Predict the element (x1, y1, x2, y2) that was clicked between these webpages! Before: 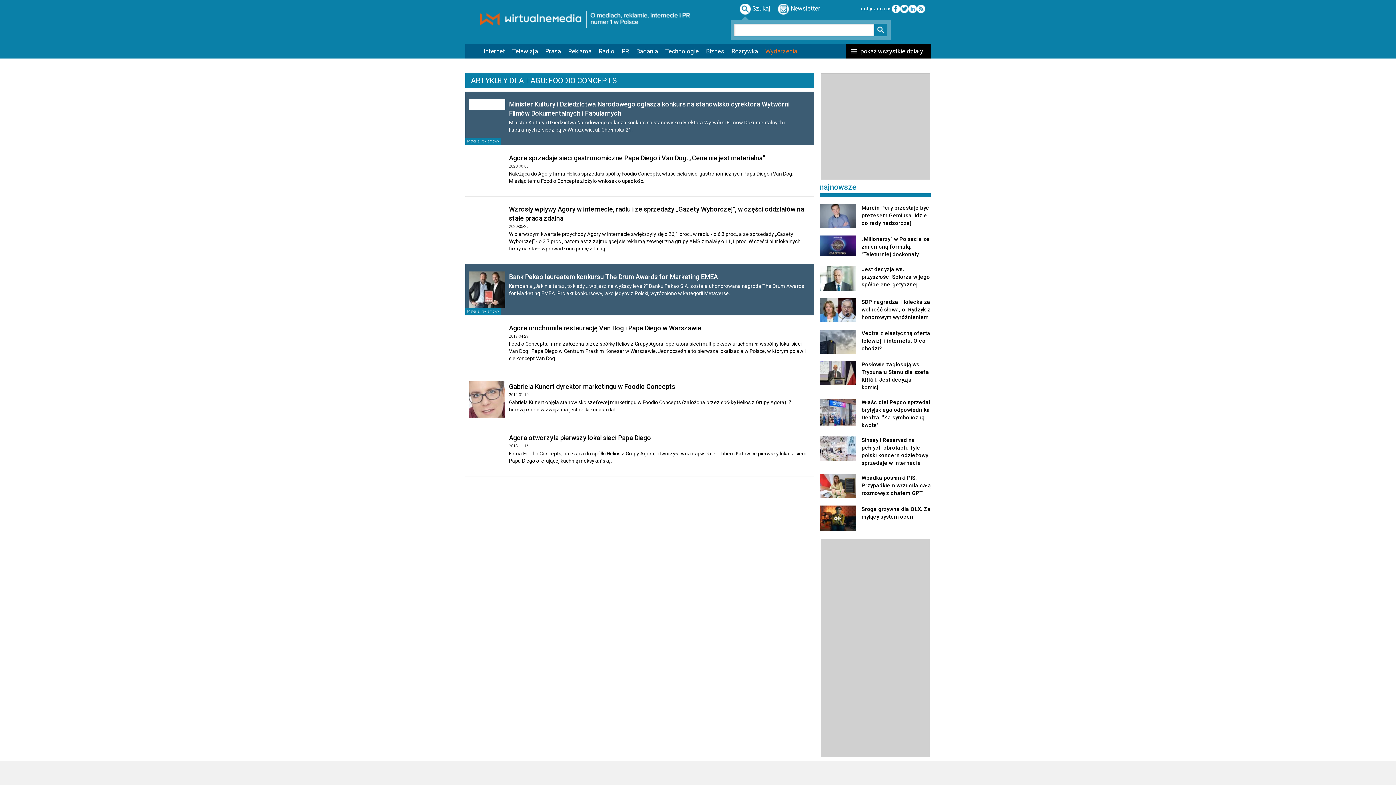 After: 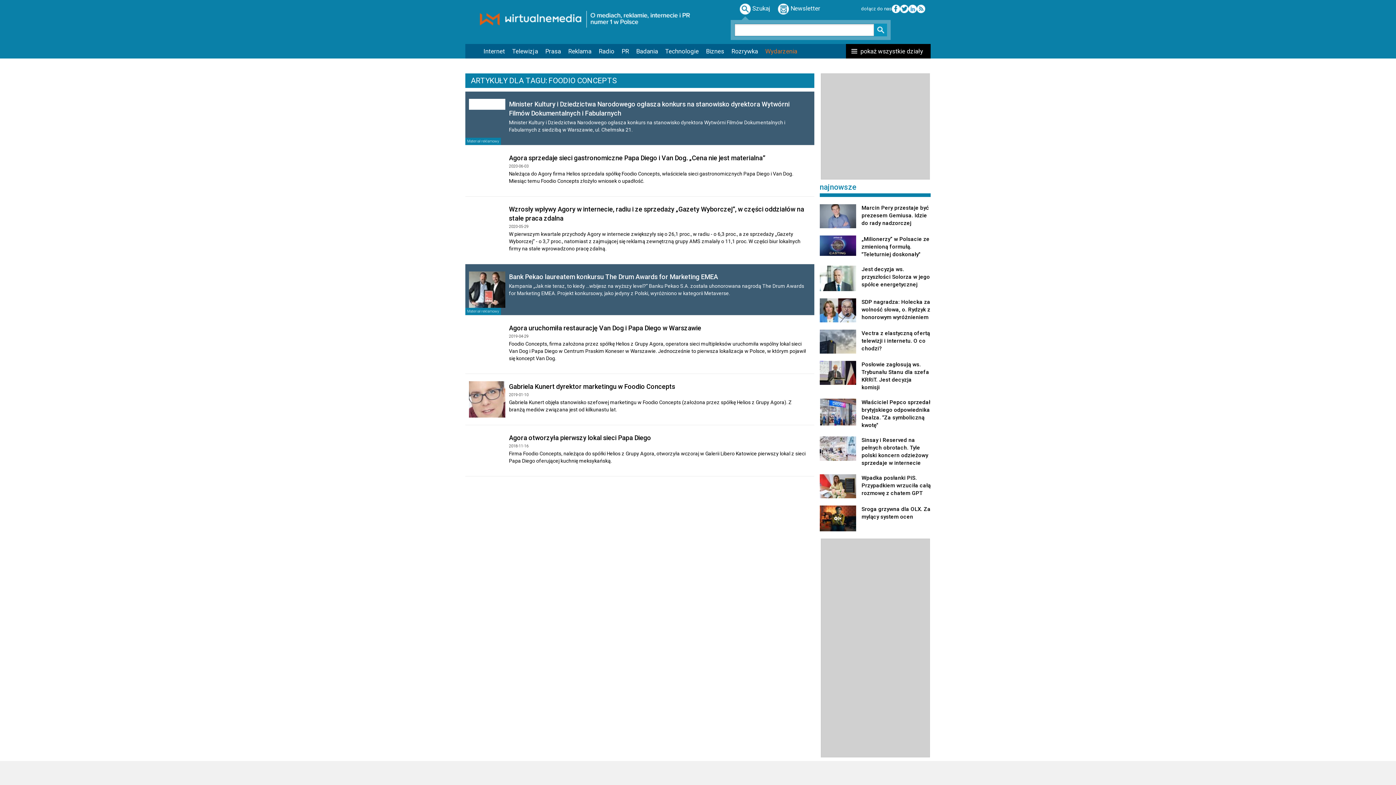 Action: bbox: (874, 23, 887, 36)